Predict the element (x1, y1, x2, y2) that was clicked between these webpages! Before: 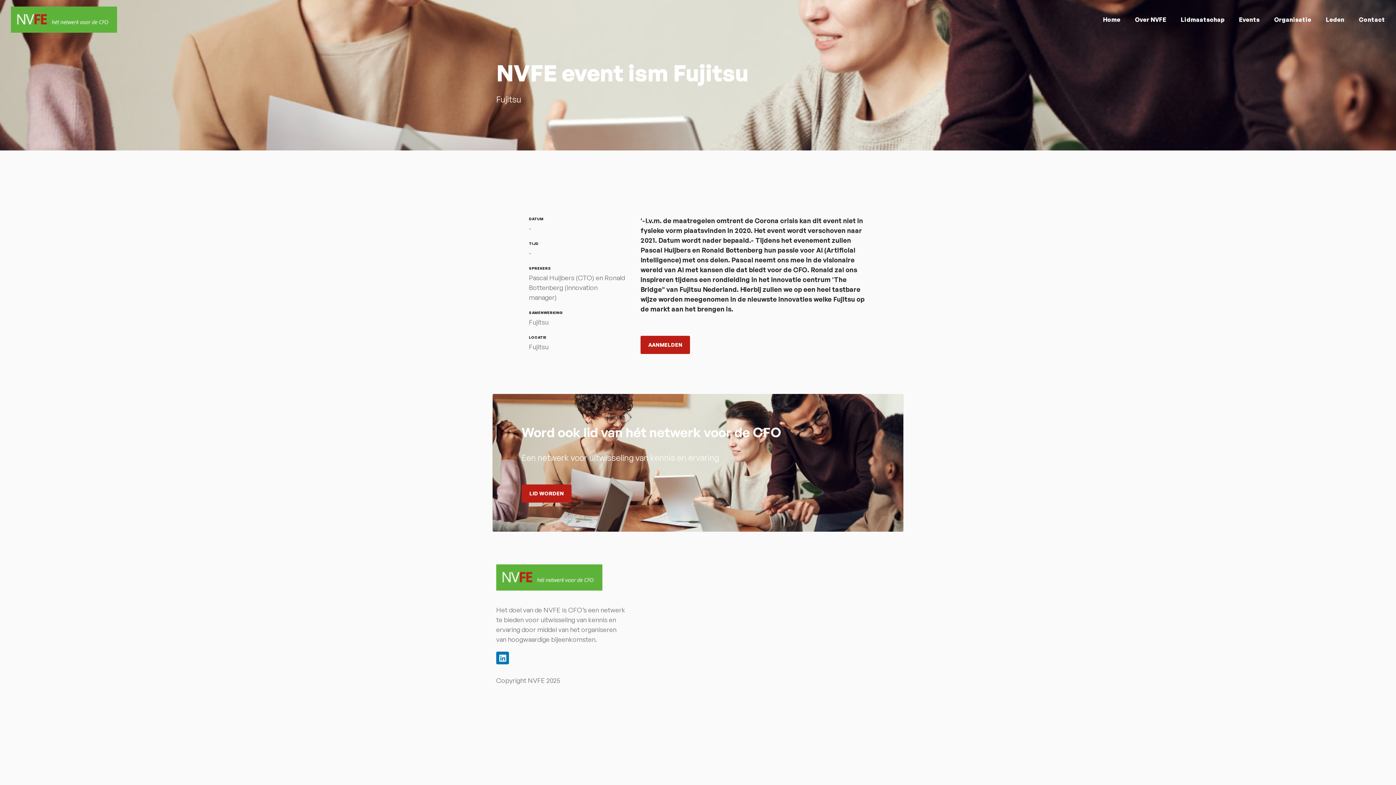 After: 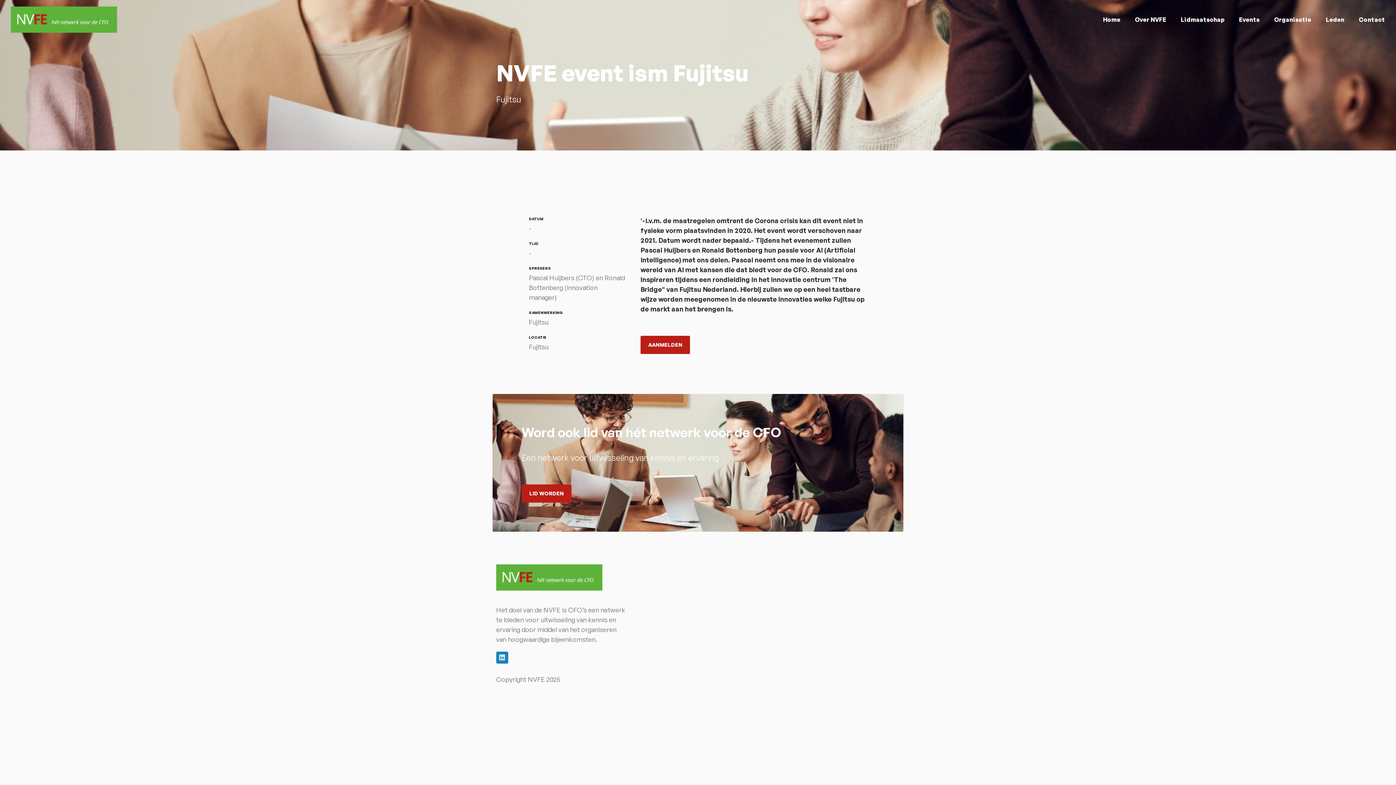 Action: bbox: (496, 652, 509, 664) label: Linkedin